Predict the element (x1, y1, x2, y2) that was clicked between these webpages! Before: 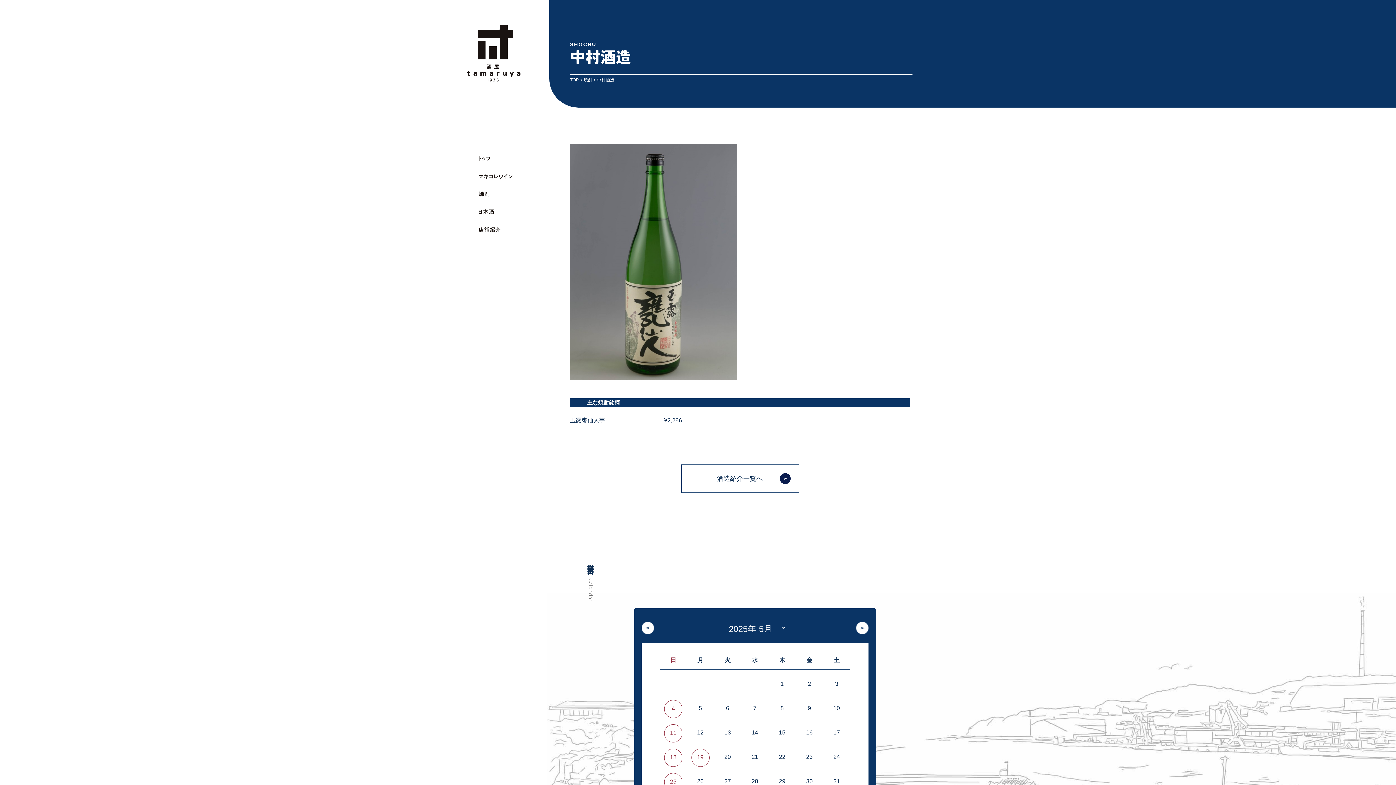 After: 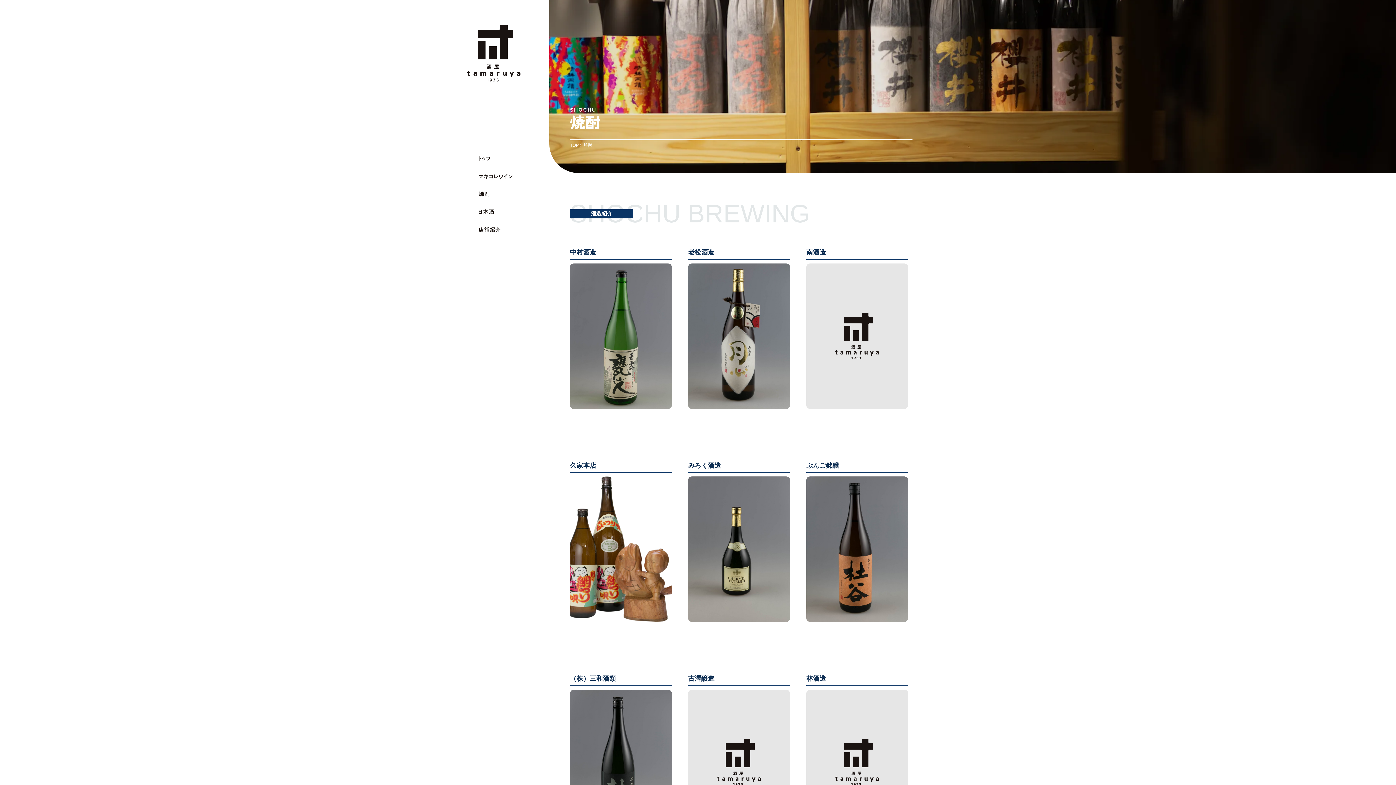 Action: bbox: (681, 464, 799, 493) label: 酒造紹介一覧へ